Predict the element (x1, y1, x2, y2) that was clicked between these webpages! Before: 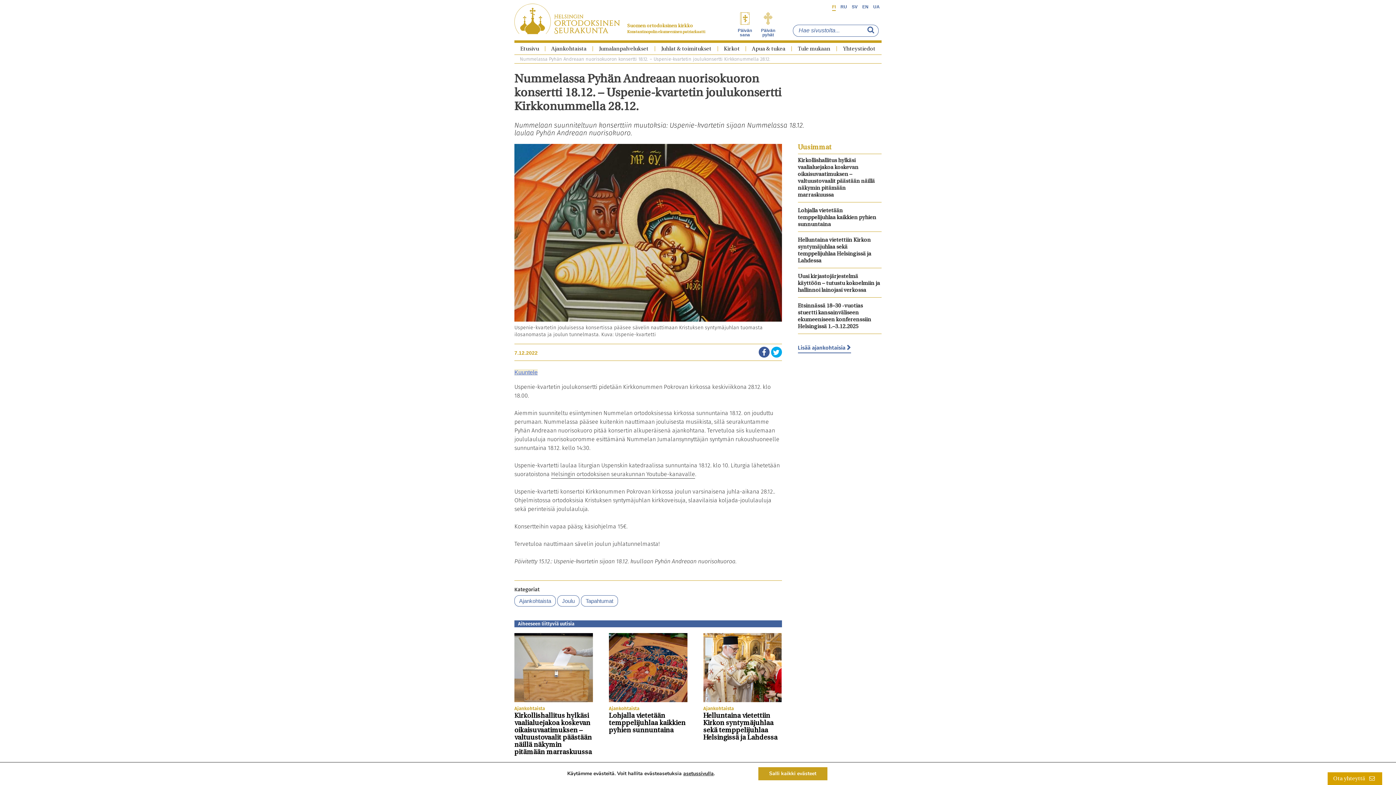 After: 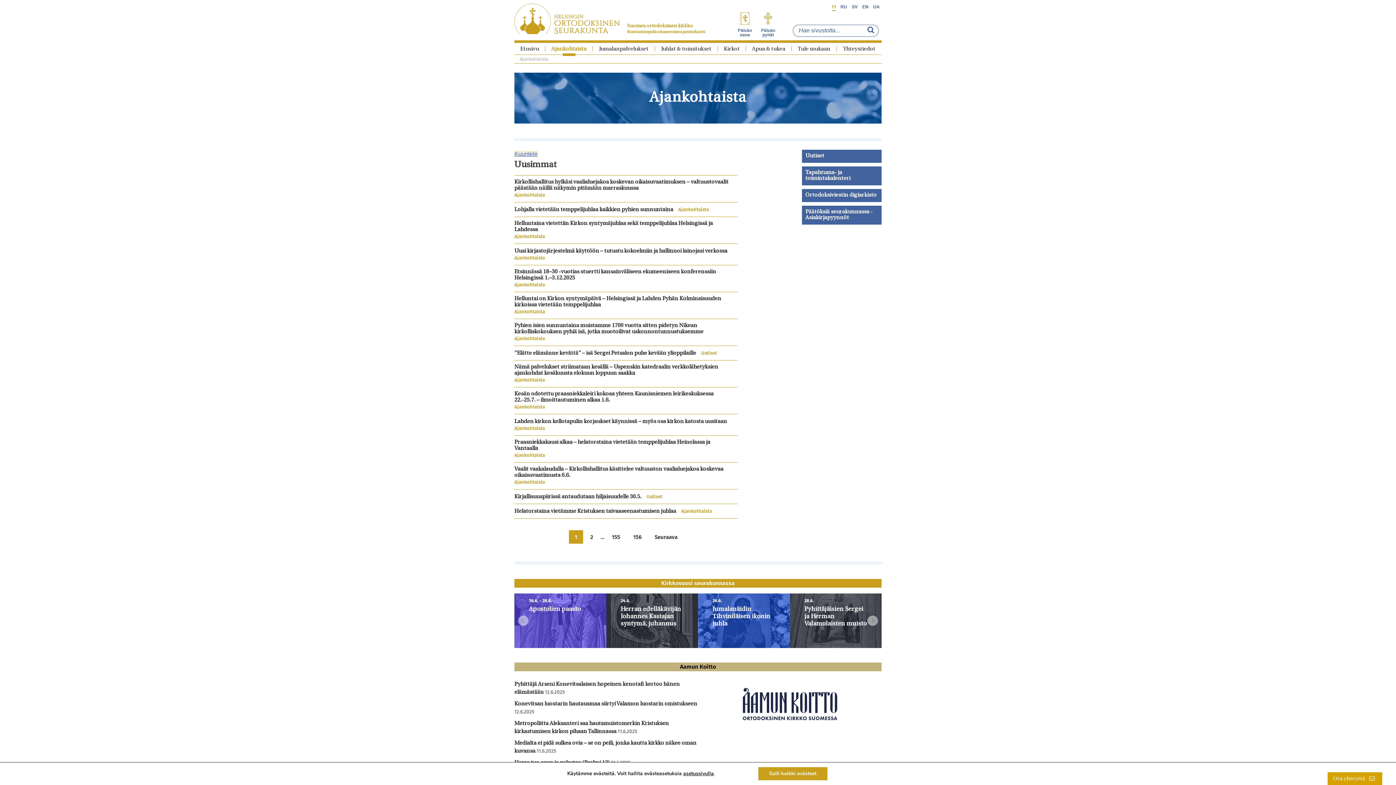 Action: bbox: (545, 46, 593, 51) label: Ajankohtaista